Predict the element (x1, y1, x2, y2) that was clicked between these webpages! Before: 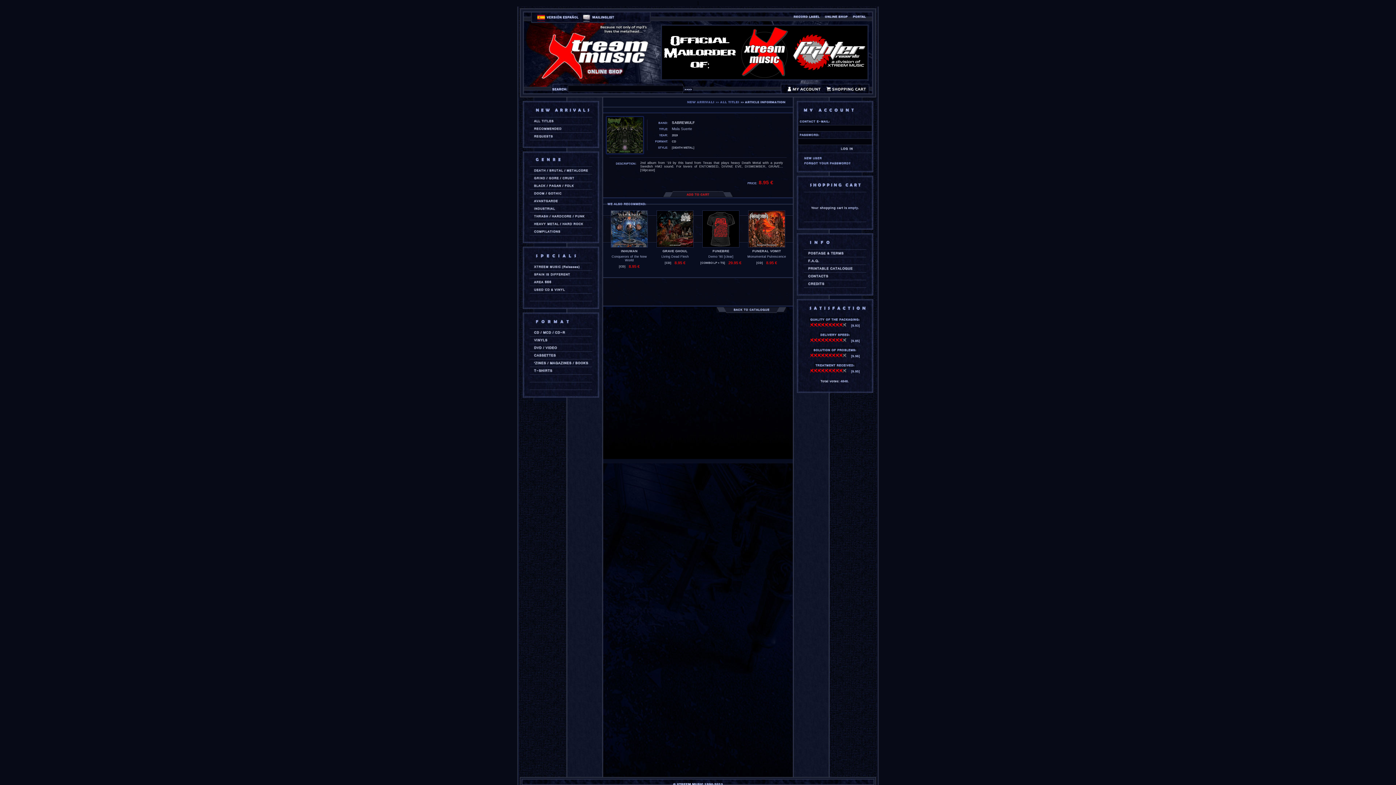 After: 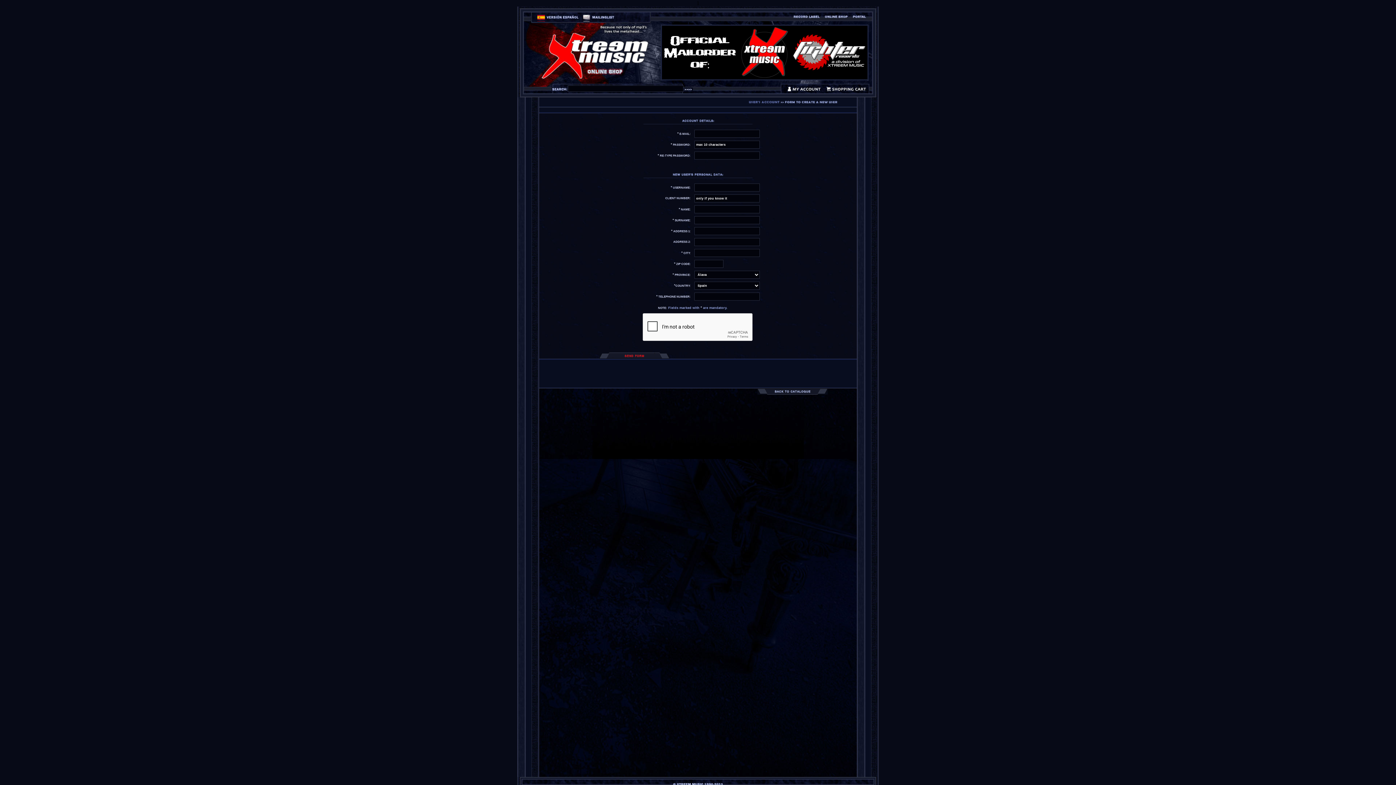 Action: bbox: (803, 156, 823, 160)